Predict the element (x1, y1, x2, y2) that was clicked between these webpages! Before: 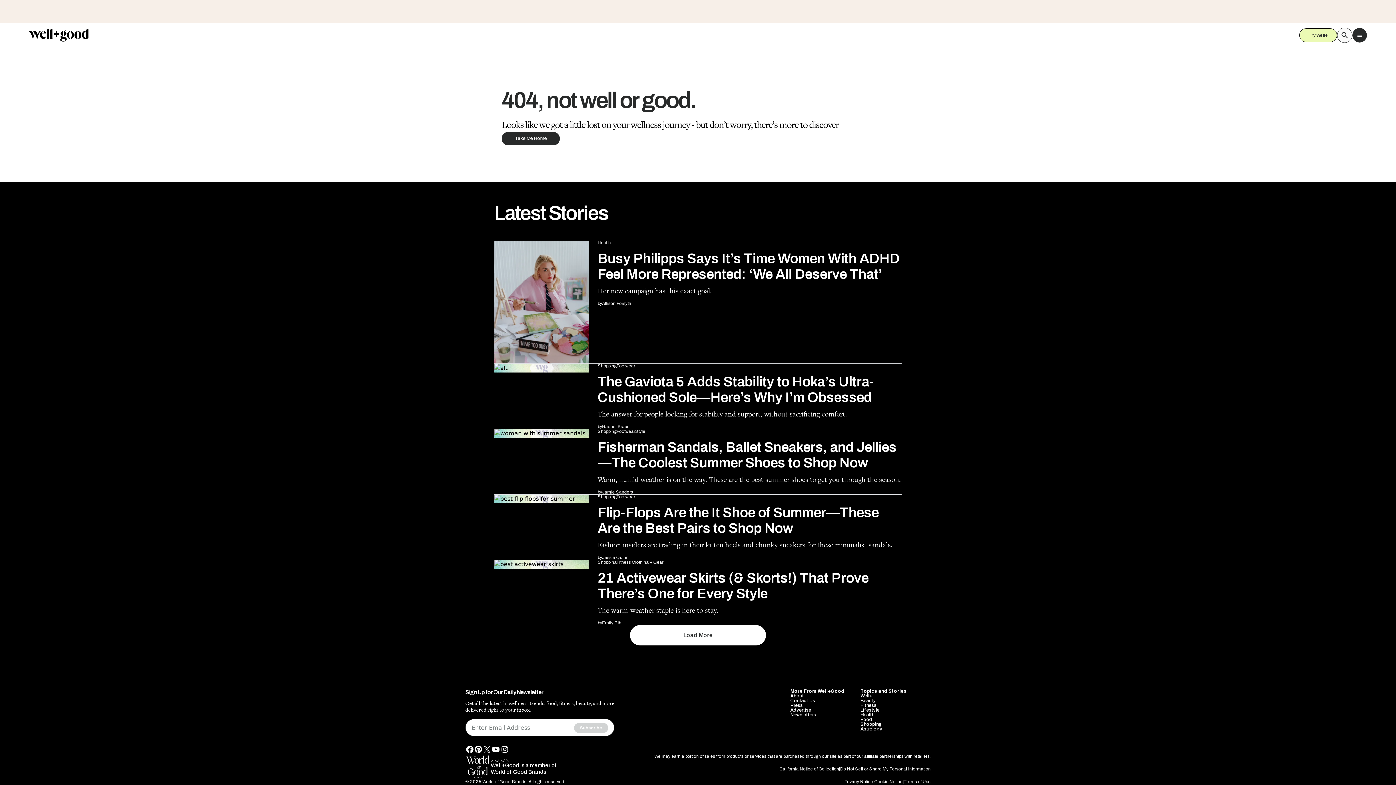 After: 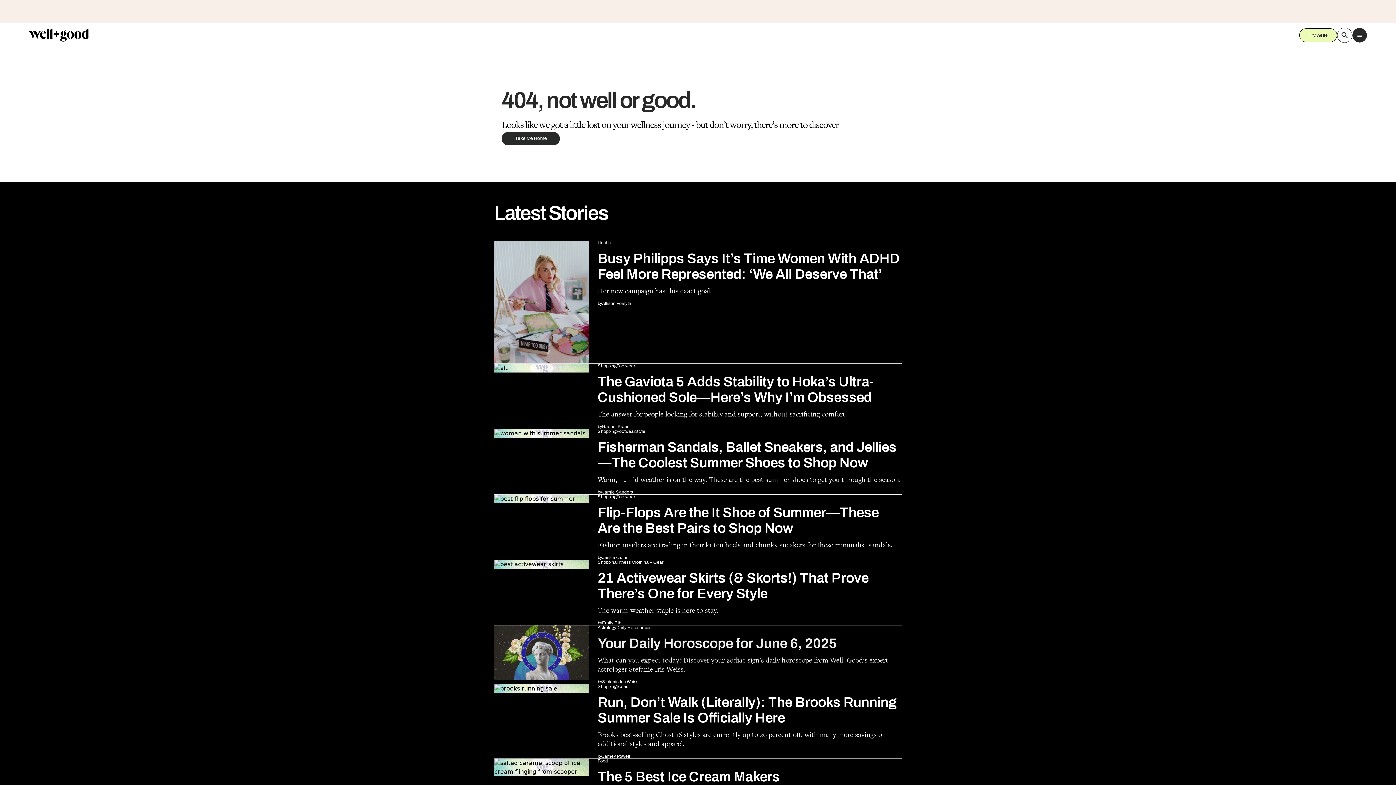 Action: bbox: (630, 482, 766, 502) label: Load More